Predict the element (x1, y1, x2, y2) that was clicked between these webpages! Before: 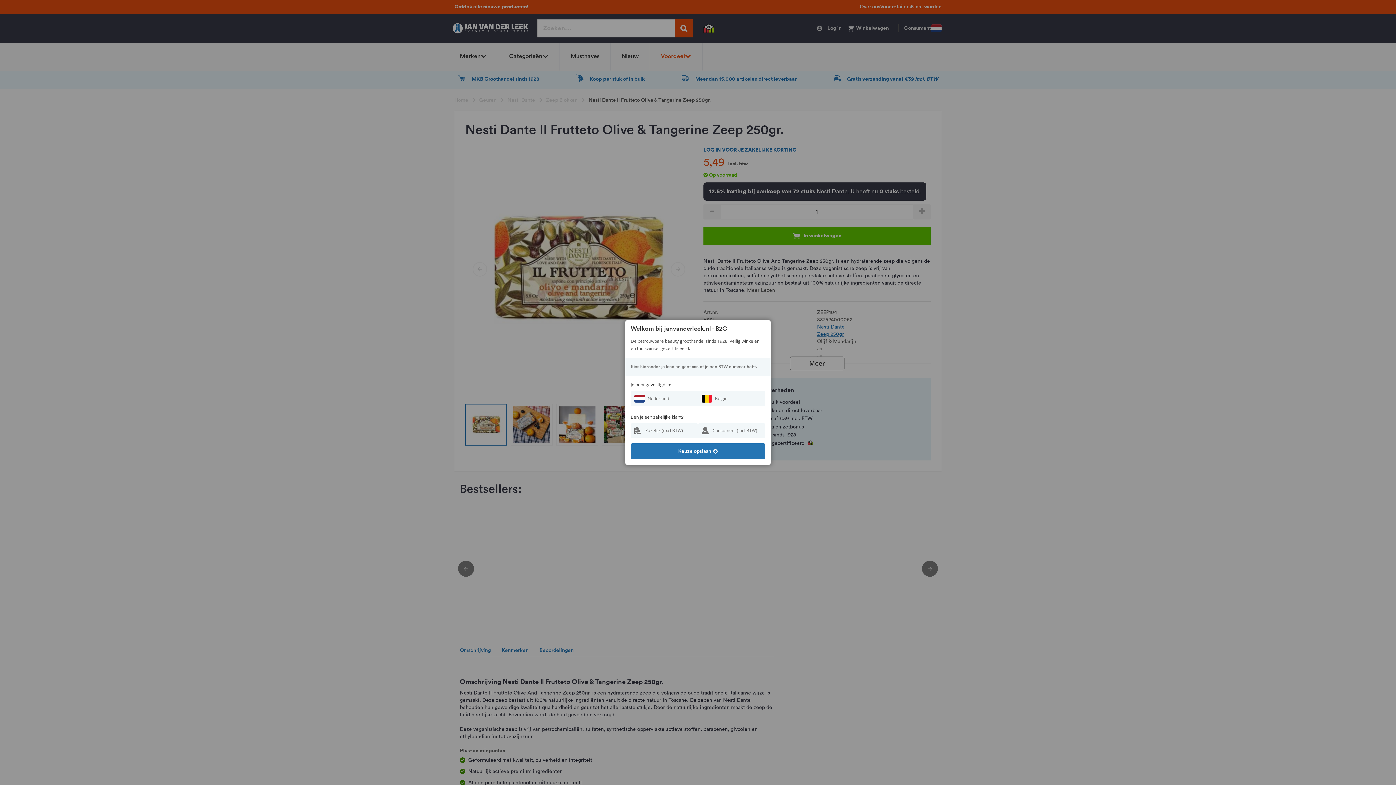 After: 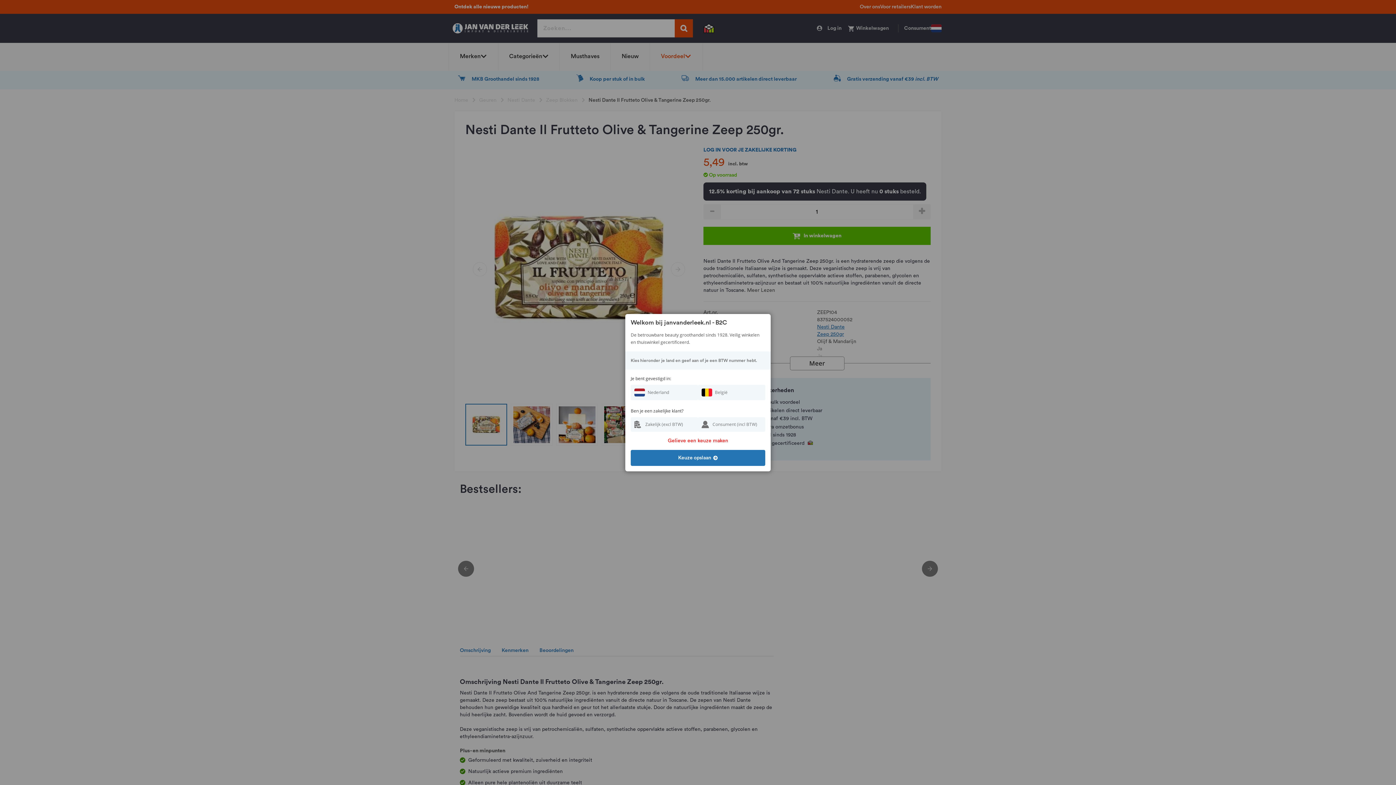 Action: label: Keuze opslaan bbox: (630, 443, 765, 459)